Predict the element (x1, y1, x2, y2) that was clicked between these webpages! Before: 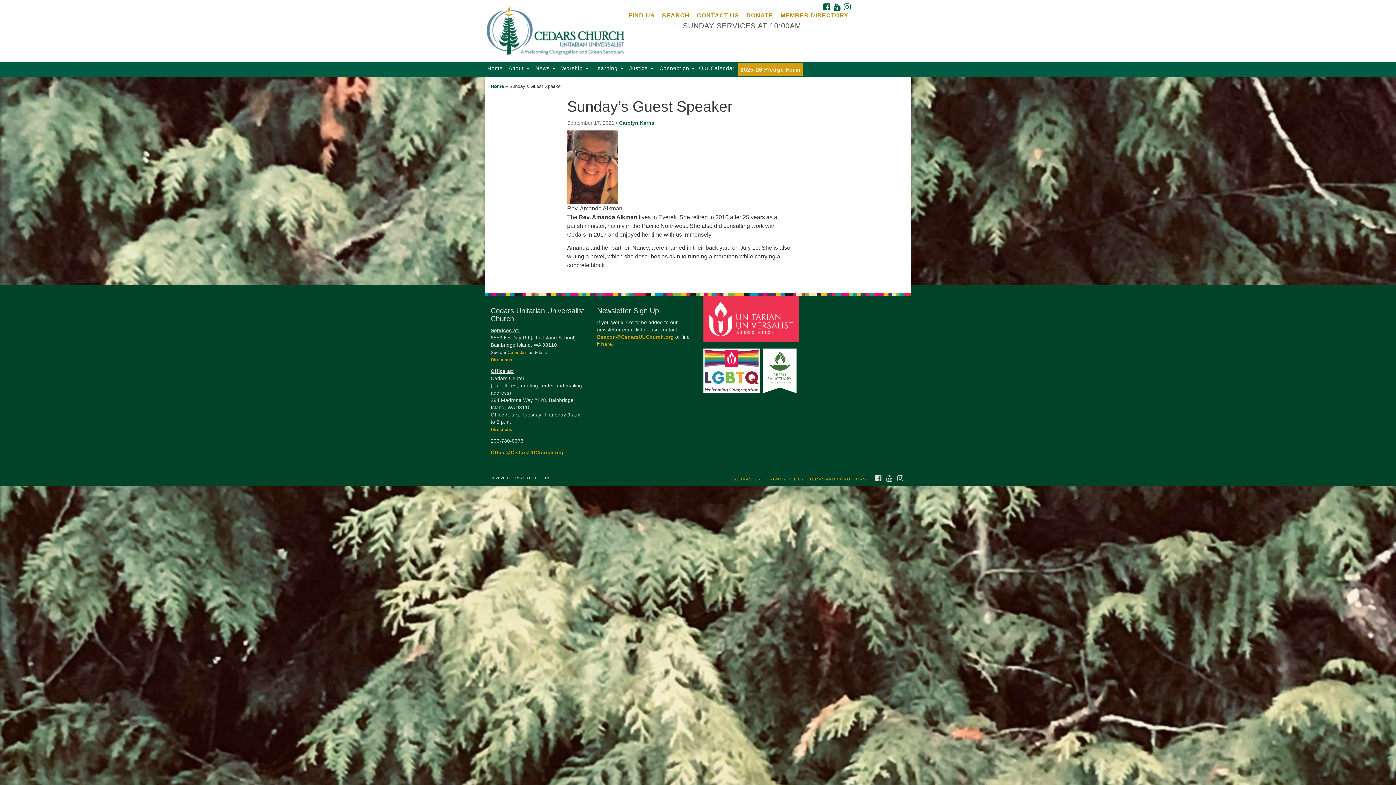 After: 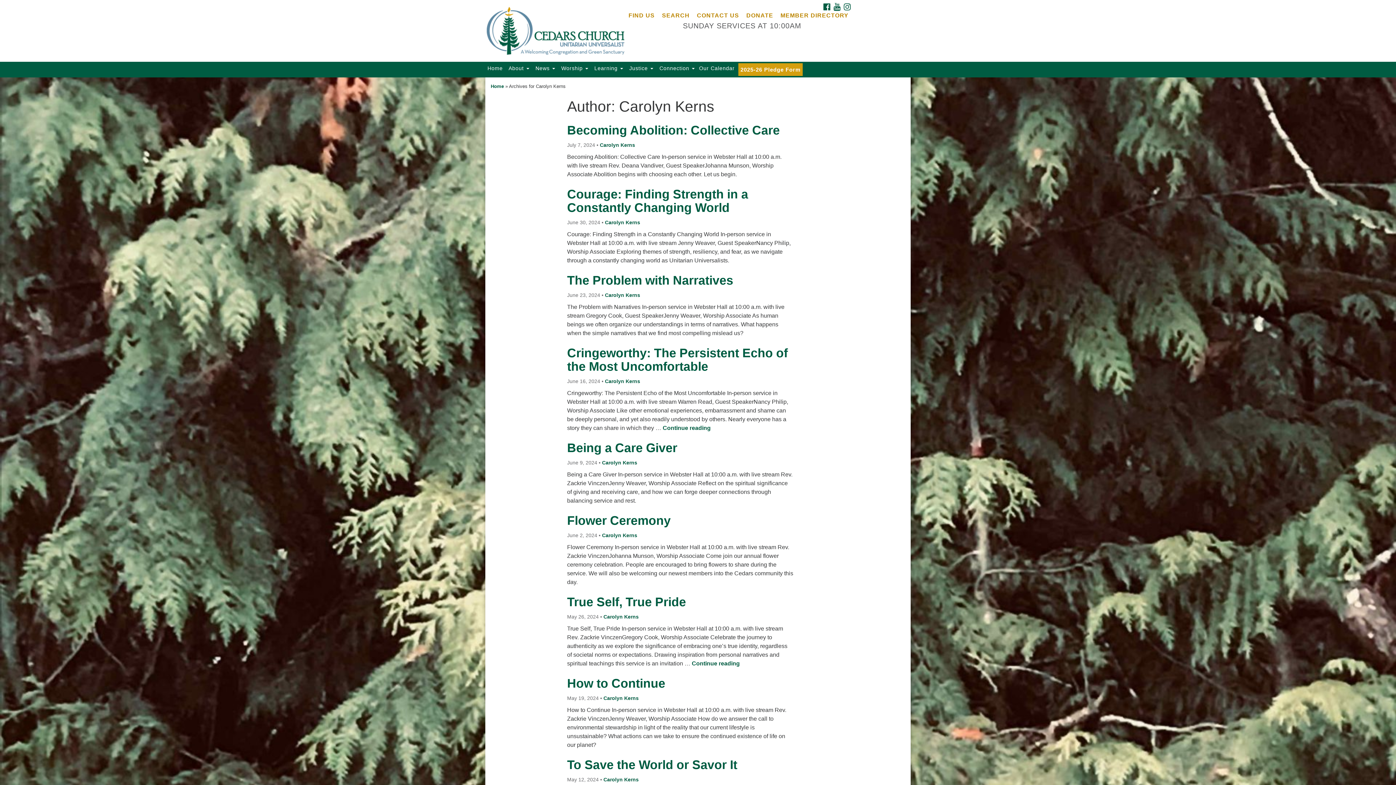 Action: bbox: (619, 120, 654, 125) label: Carolyn Kerns